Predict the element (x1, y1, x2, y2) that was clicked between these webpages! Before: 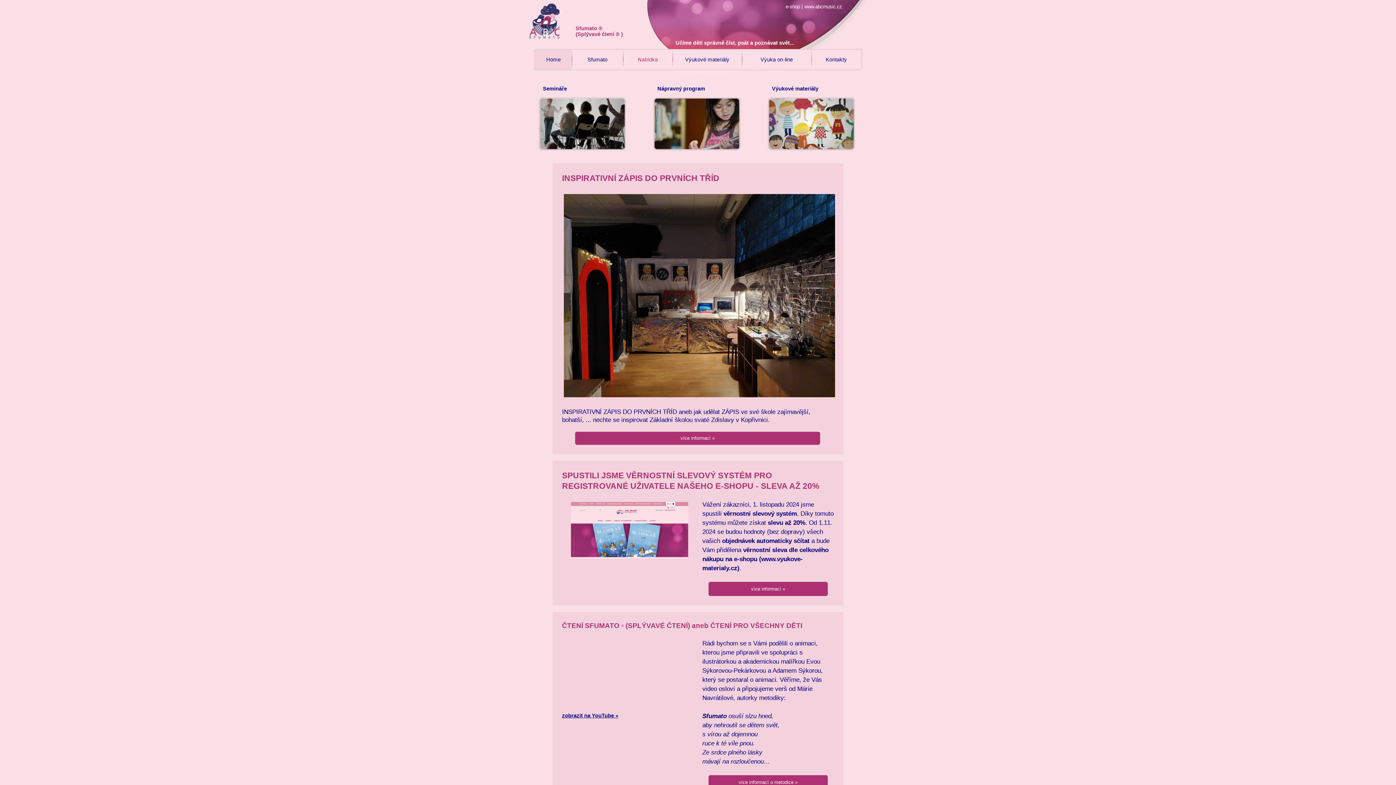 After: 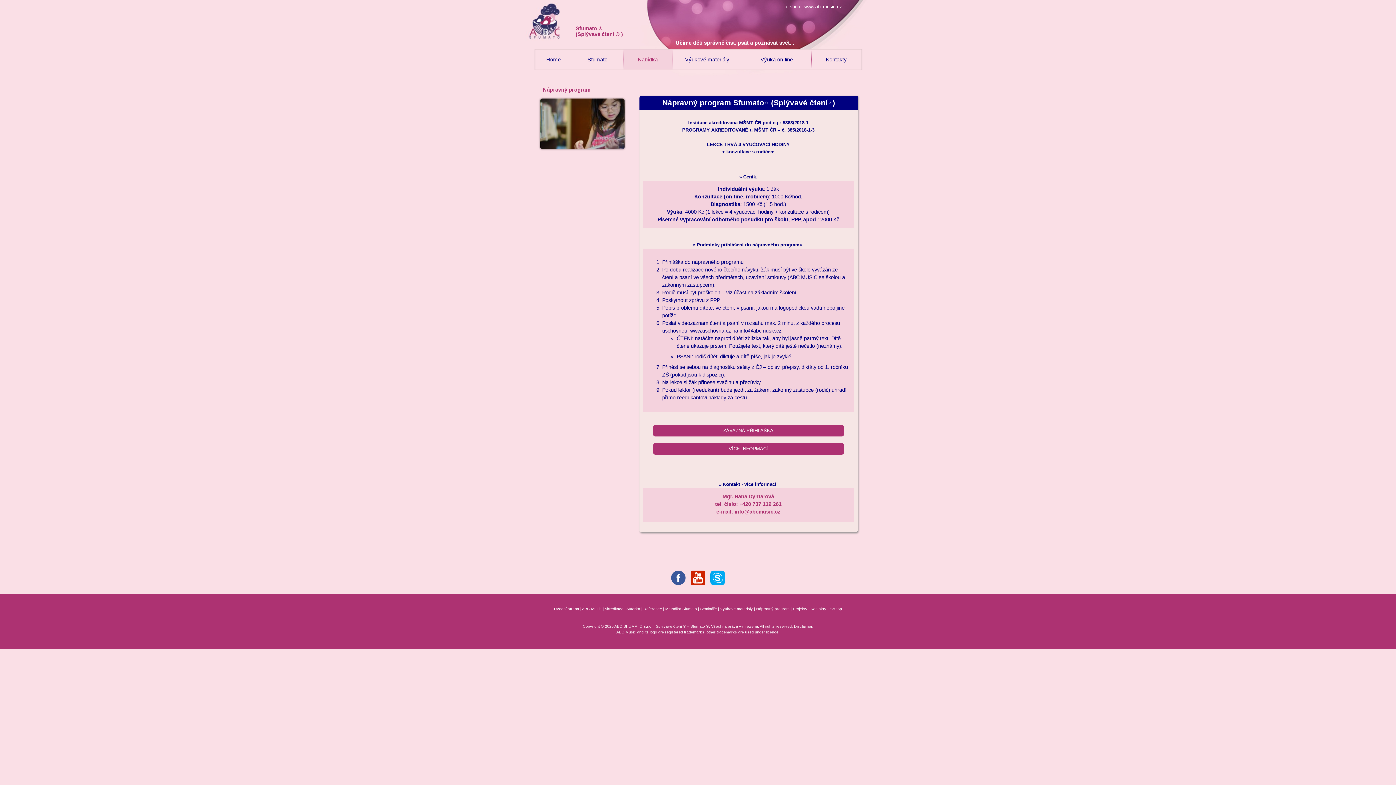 Action: bbox: (639, 82, 754, 157) label: Nápravný program